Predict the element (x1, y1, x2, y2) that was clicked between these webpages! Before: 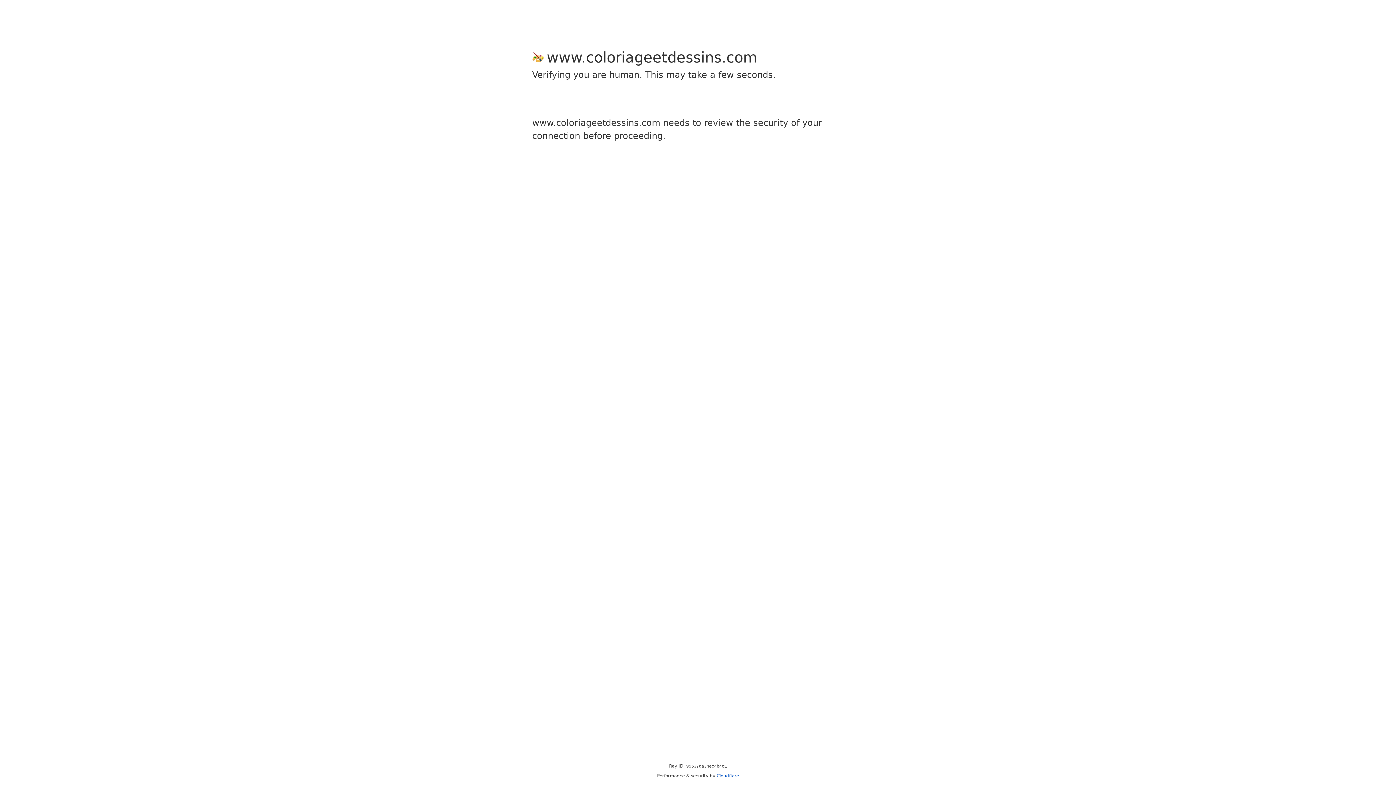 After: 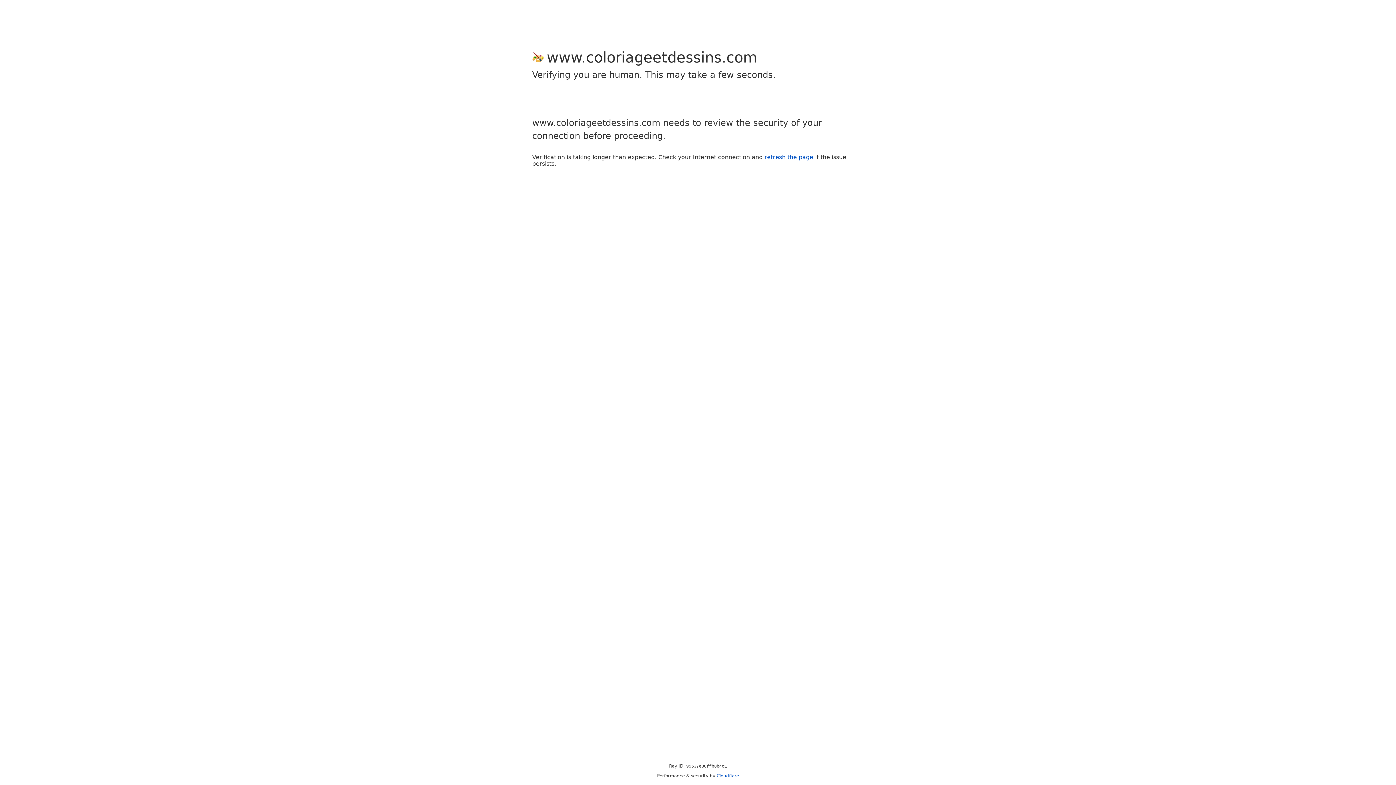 Action: label: Cloudflare bbox: (716, 773, 739, 778)